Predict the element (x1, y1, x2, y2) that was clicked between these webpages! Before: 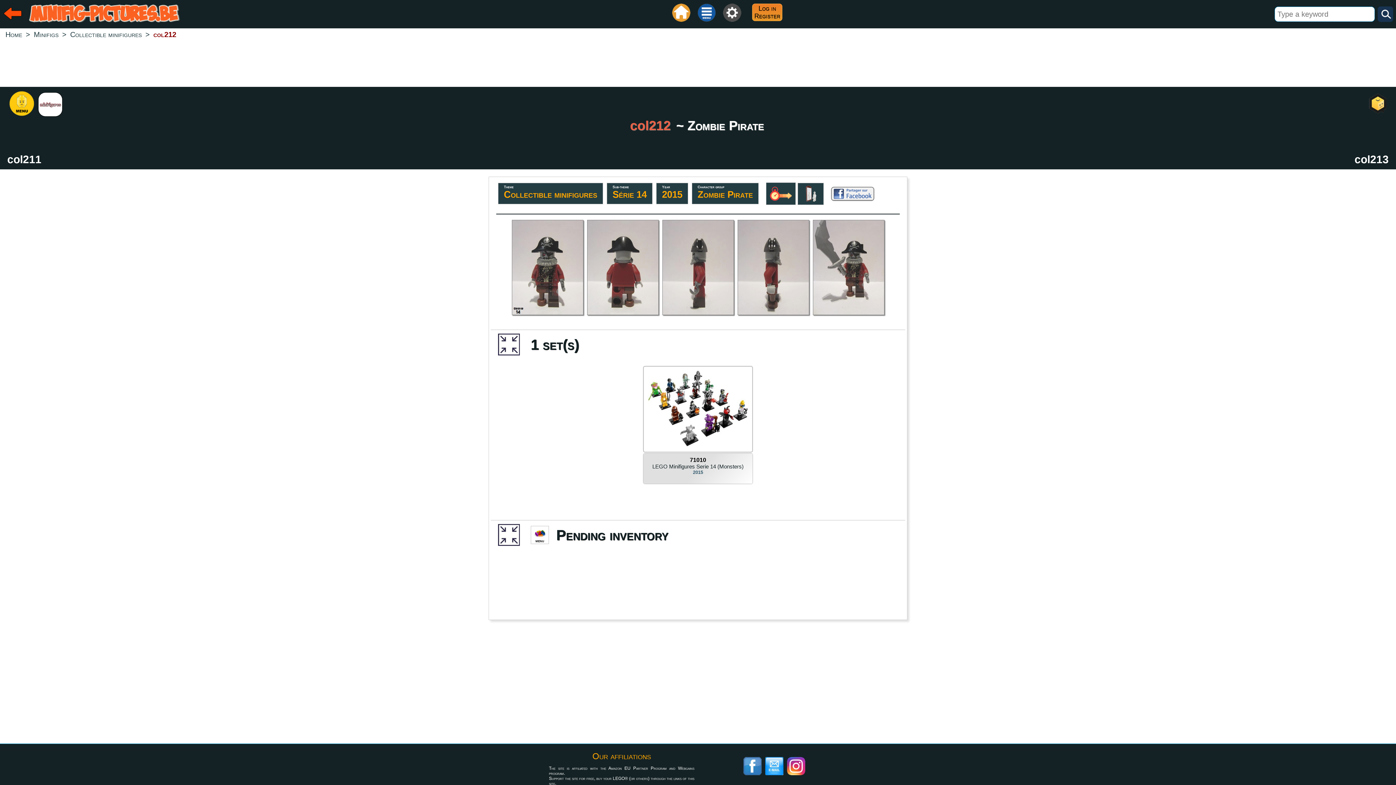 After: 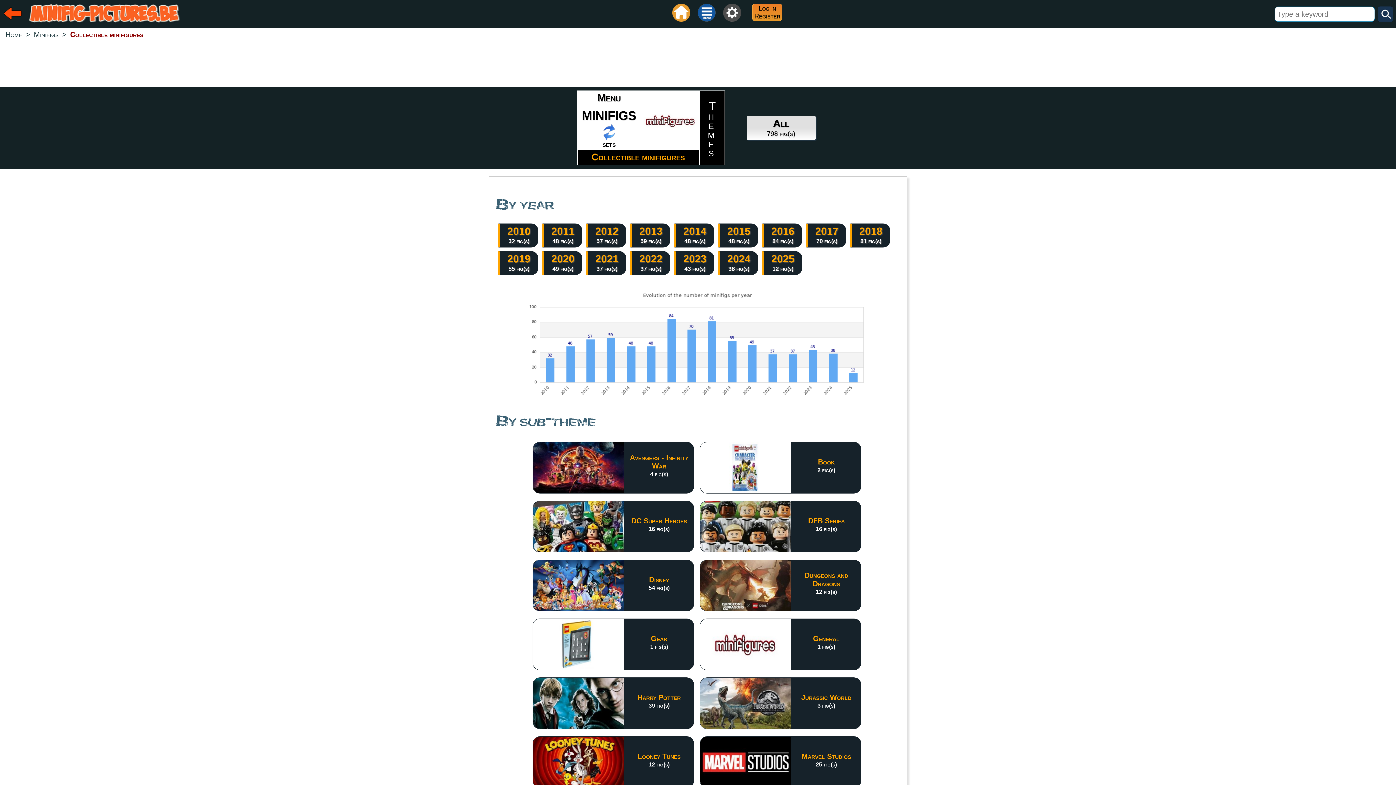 Action: bbox: (68, 30, 143, 39) label: Collectible minifigures